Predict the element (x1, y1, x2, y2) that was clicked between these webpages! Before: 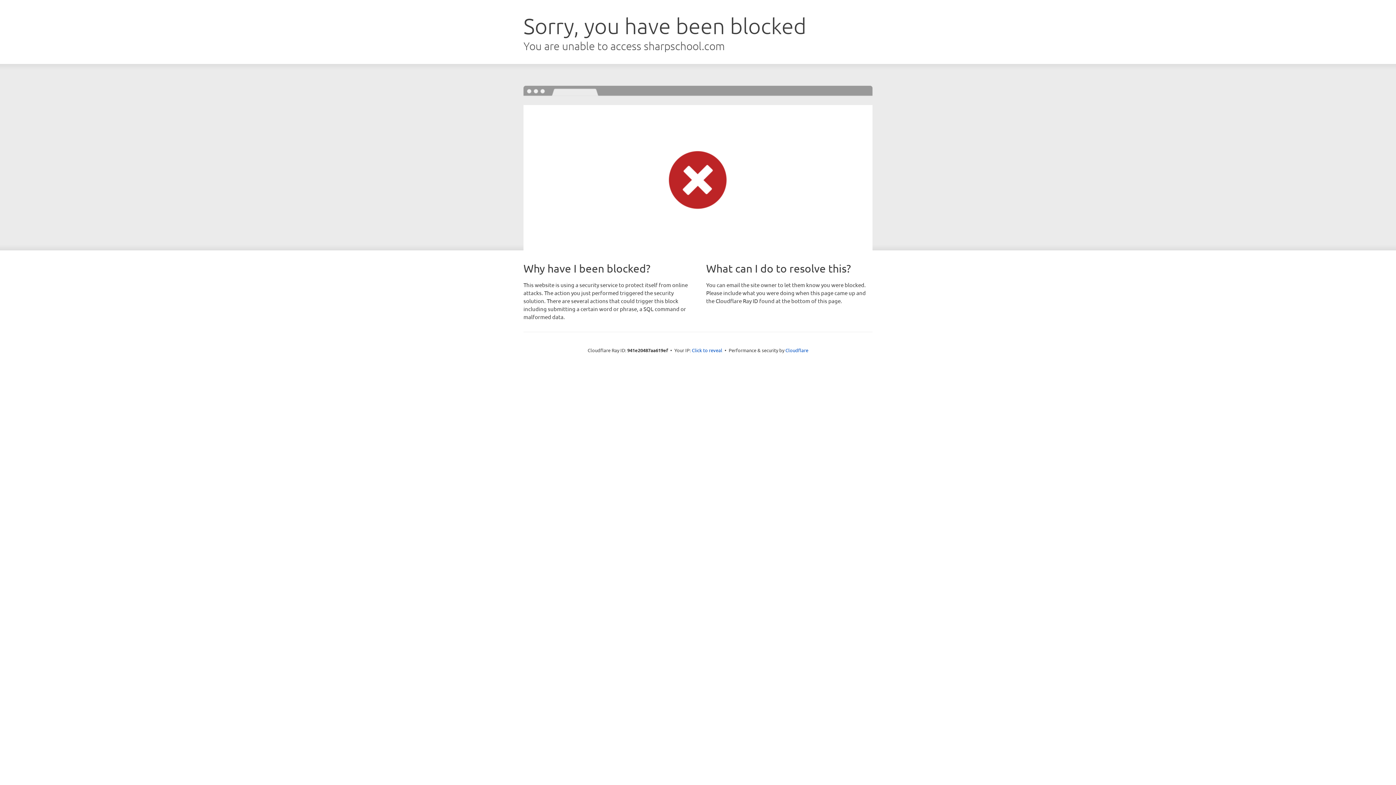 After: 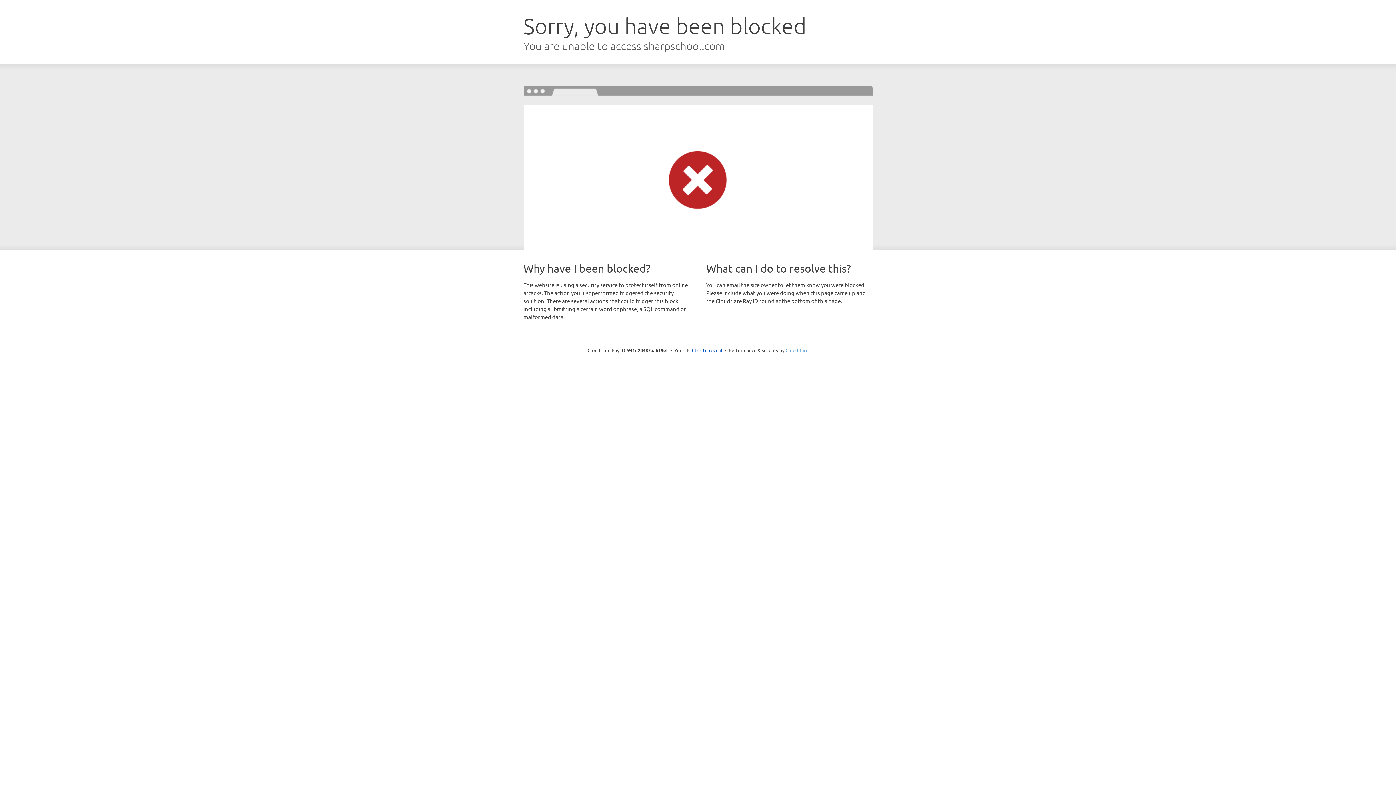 Action: bbox: (785, 347, 808, 353) label: Cloudflare